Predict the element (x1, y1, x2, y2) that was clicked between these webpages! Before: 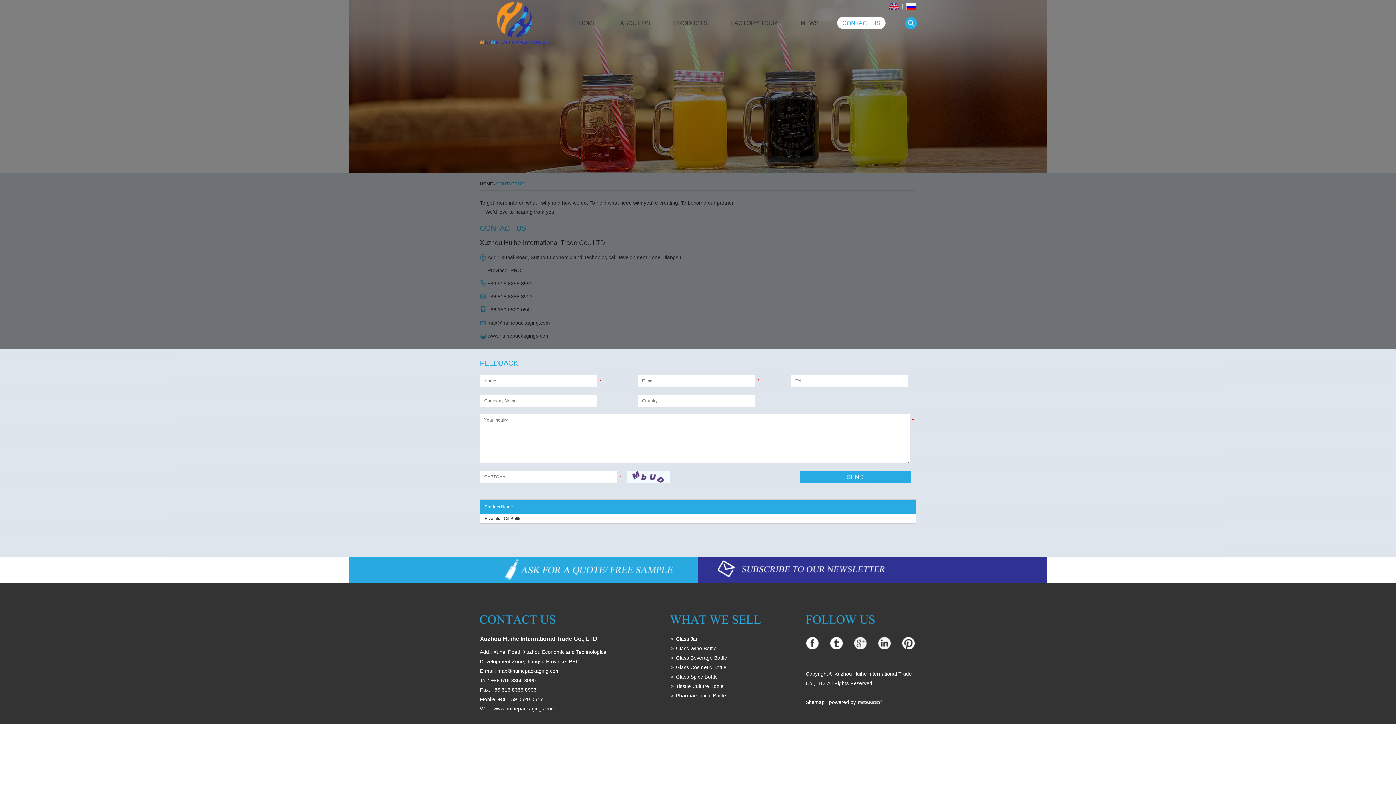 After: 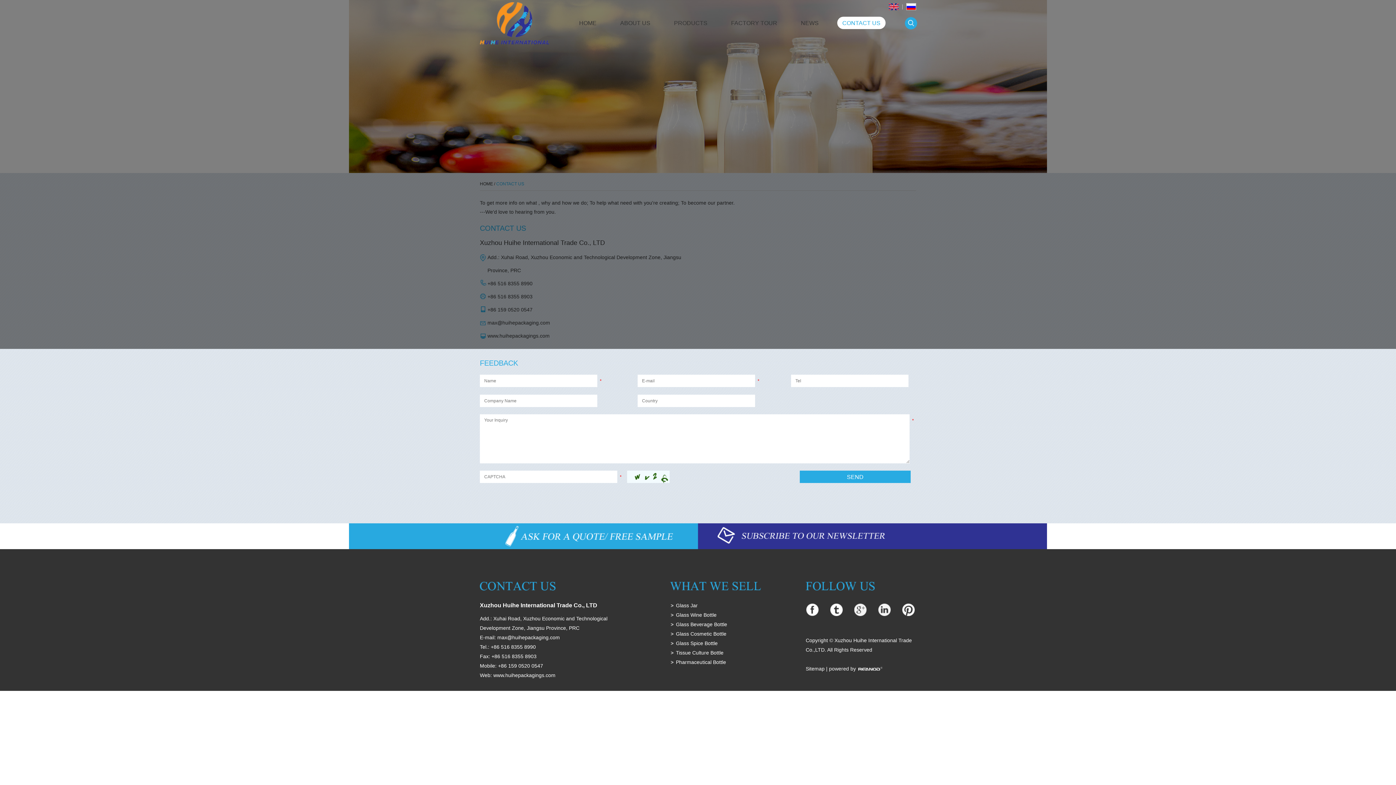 Action: bbox: (480, 619, 555, 625)